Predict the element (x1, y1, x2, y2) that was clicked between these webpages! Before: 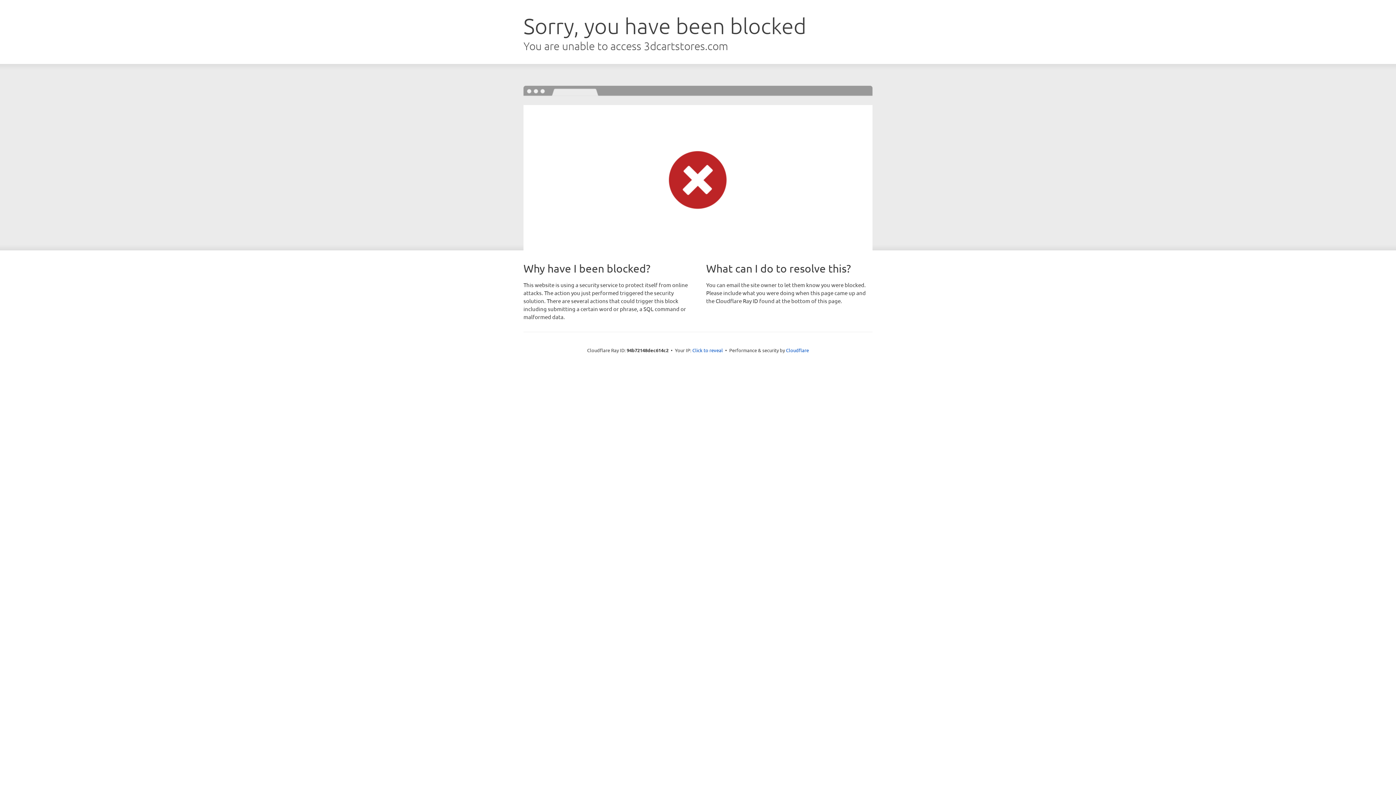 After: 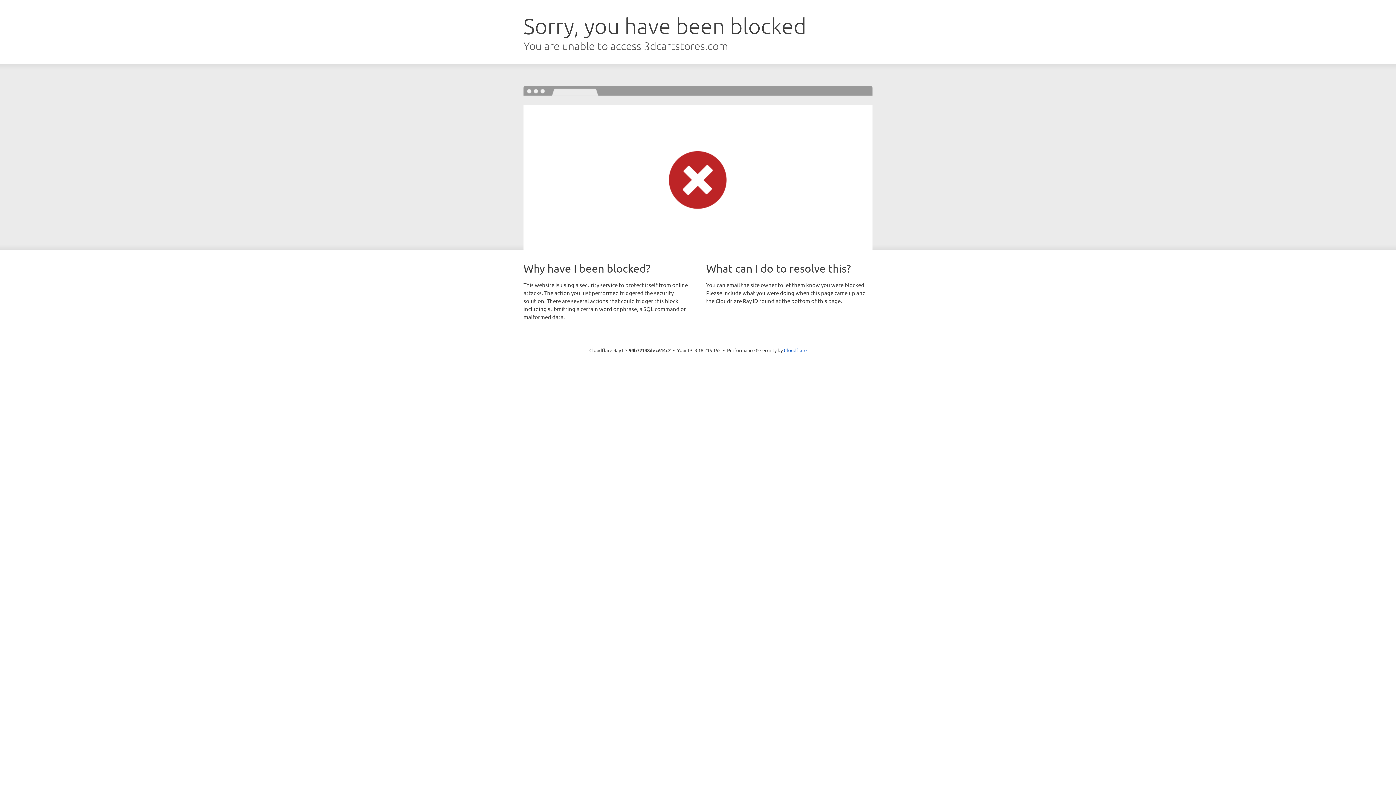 Action: label: Click to reveal bbox: (692, 346, 723, 353)